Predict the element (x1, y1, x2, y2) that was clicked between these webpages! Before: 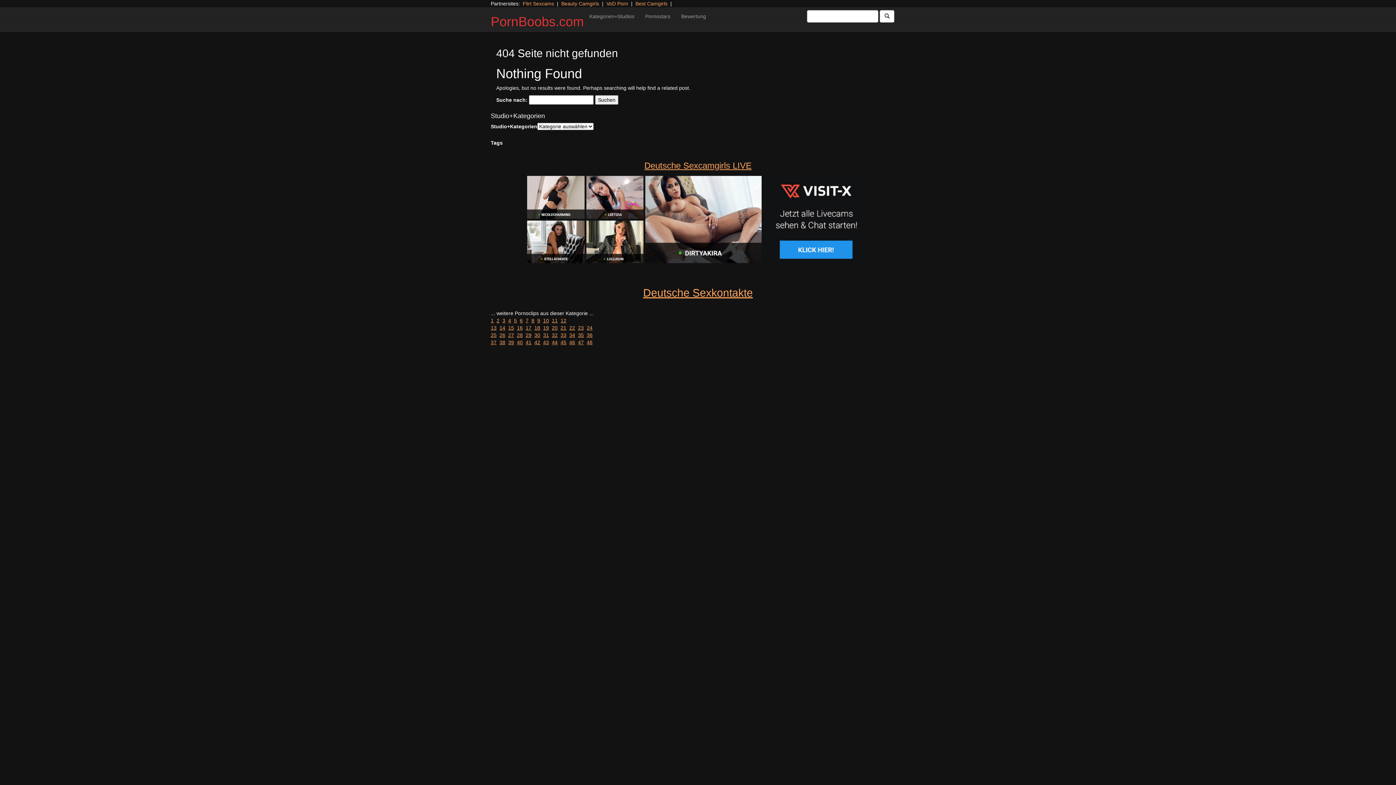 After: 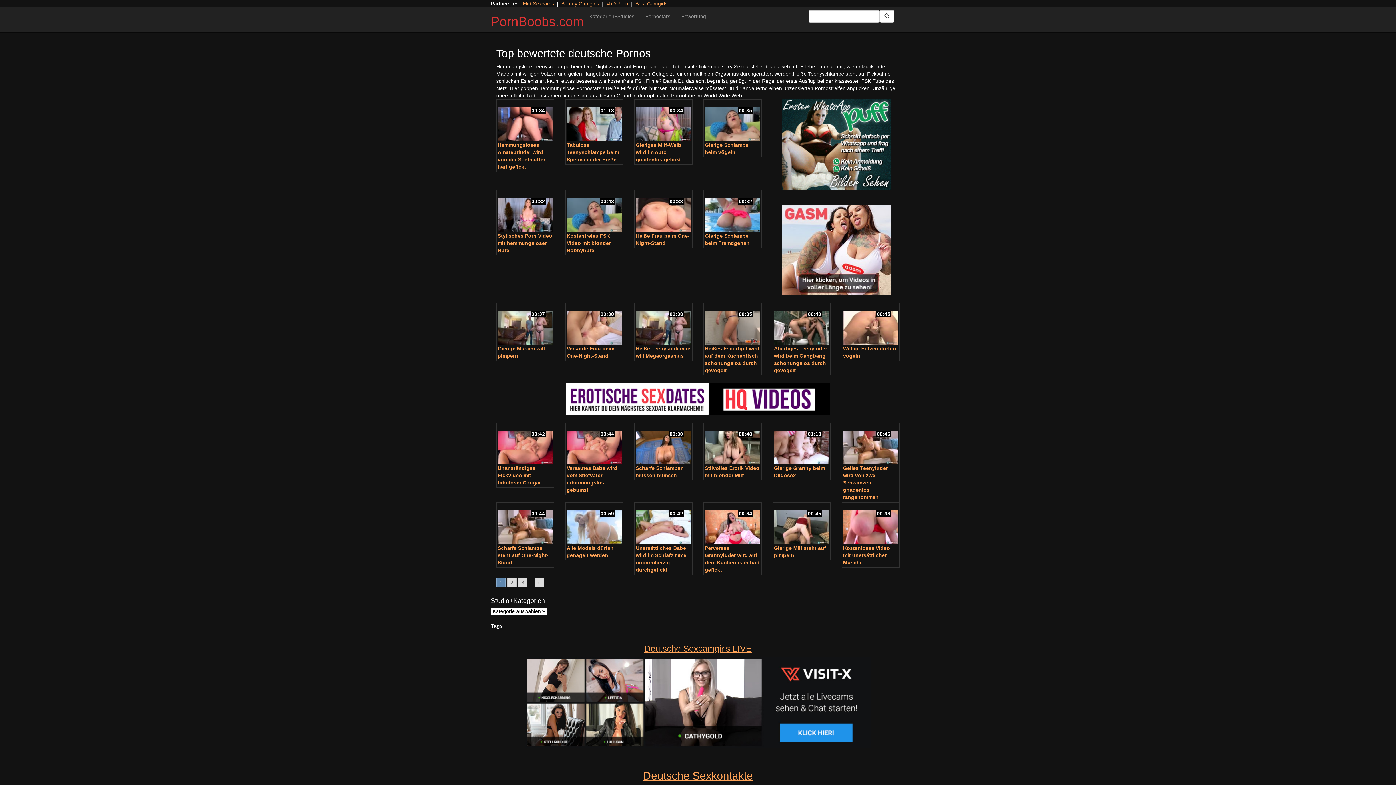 Action: bbox: (676, 7, 711, 25) label: Bewertung